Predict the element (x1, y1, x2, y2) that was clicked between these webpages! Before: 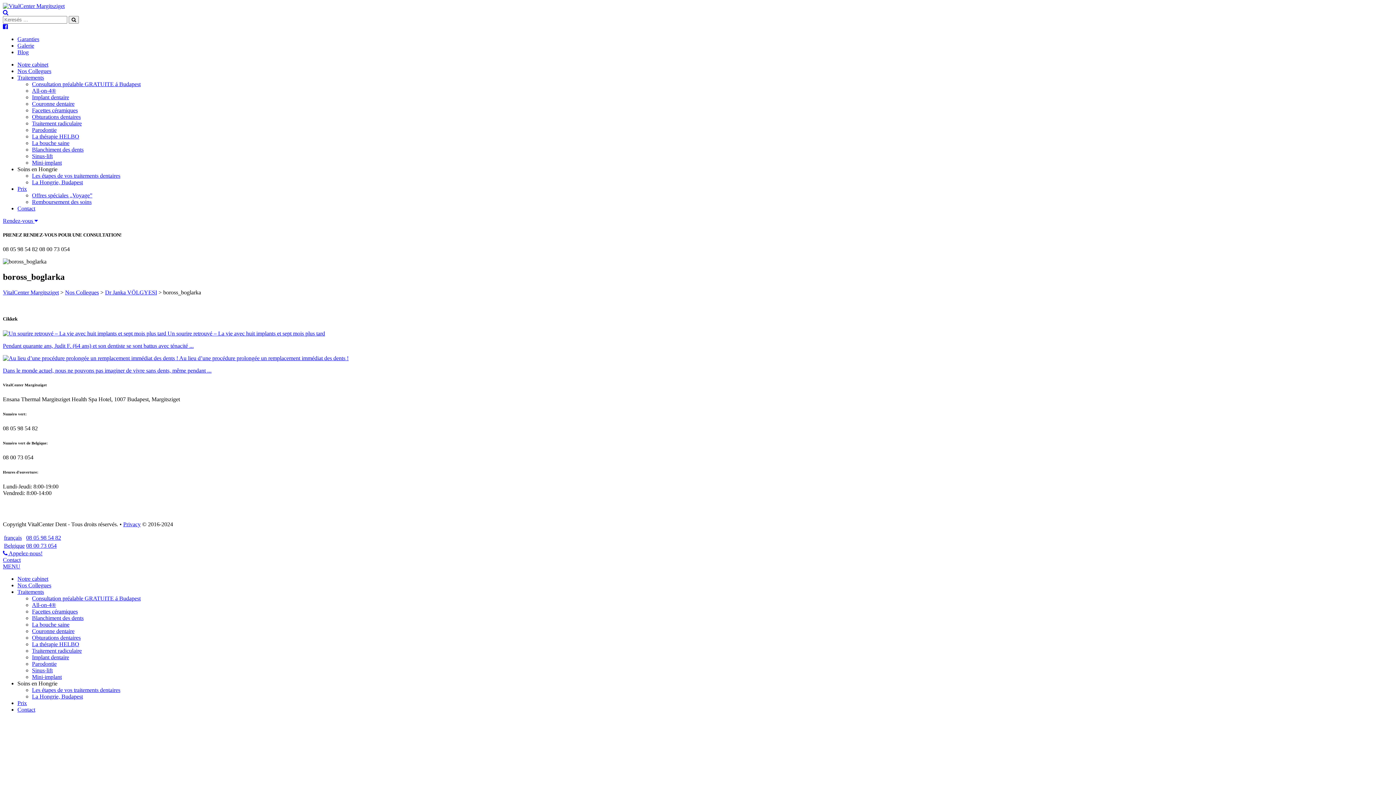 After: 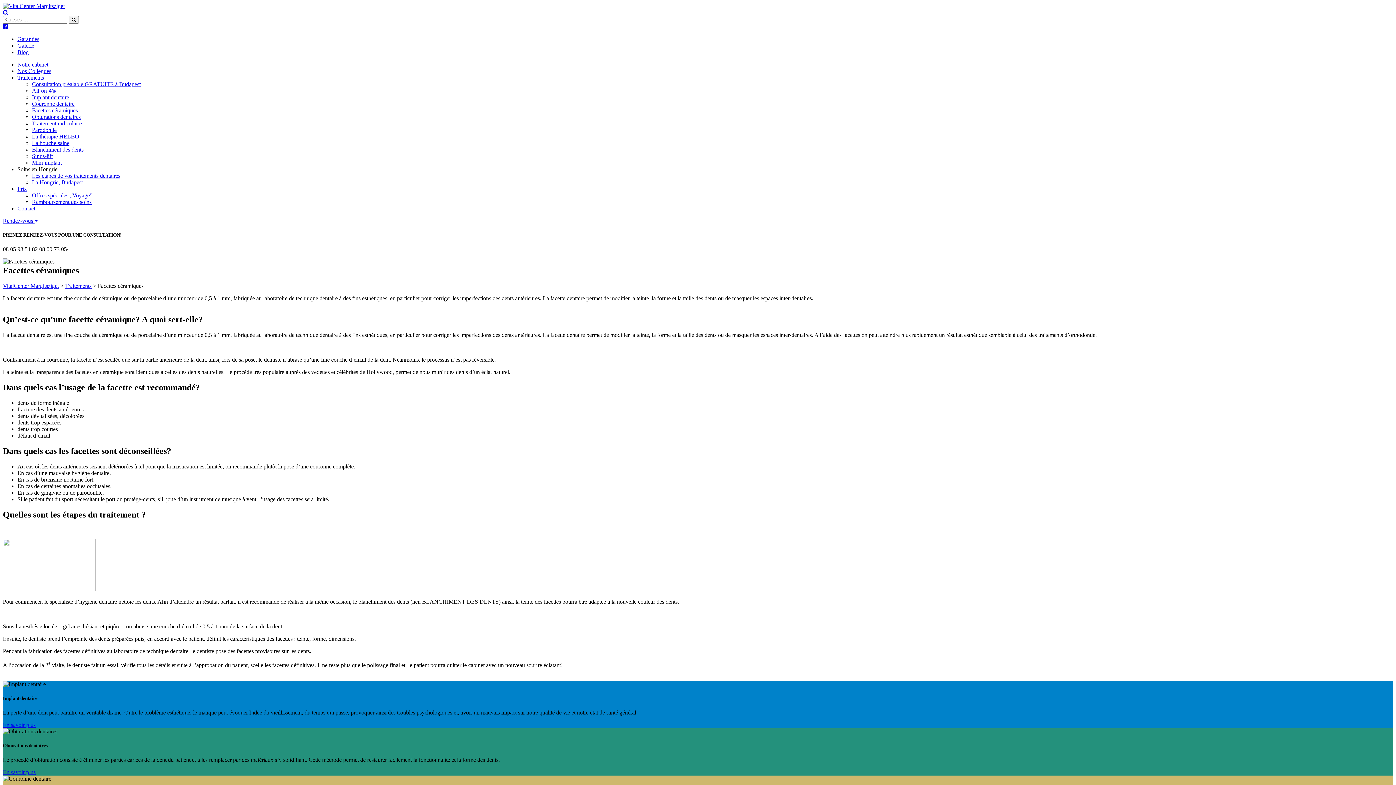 Action: bbox: (32, 107, 77, 113) label: Facettes céramiques